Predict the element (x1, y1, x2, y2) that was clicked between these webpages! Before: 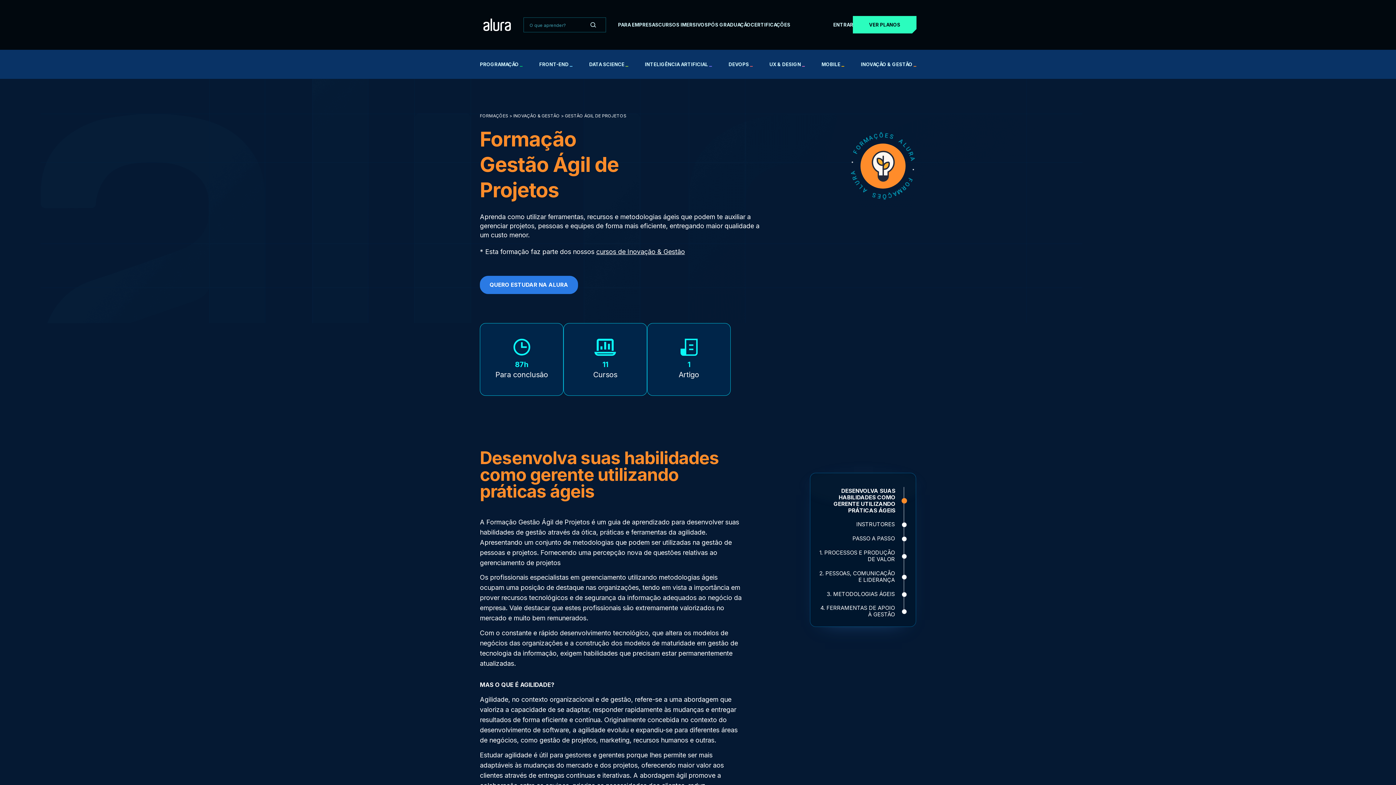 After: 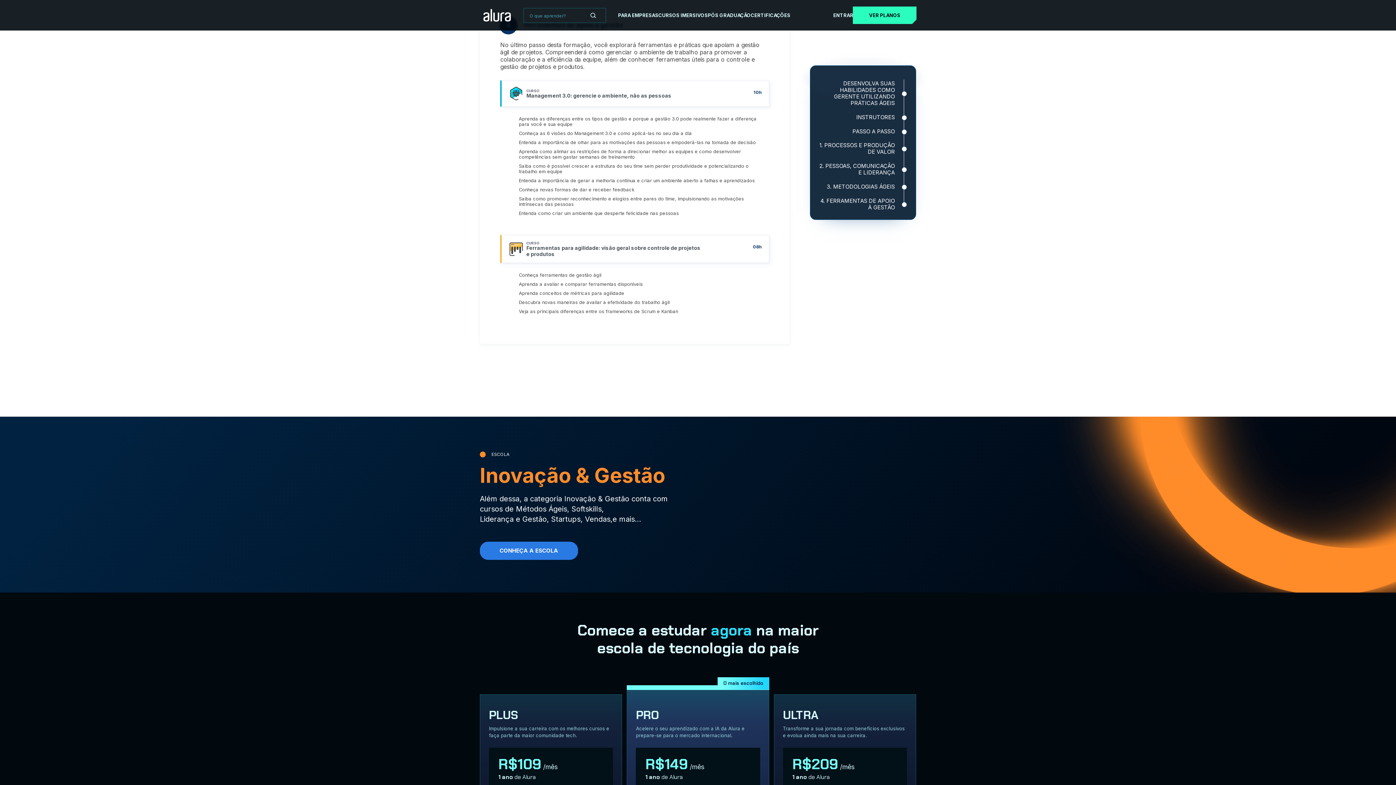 Action: label: 4. FERRAMENTAS DE APOIO À GESTÃO bbox: (819, 605, 907, 618)